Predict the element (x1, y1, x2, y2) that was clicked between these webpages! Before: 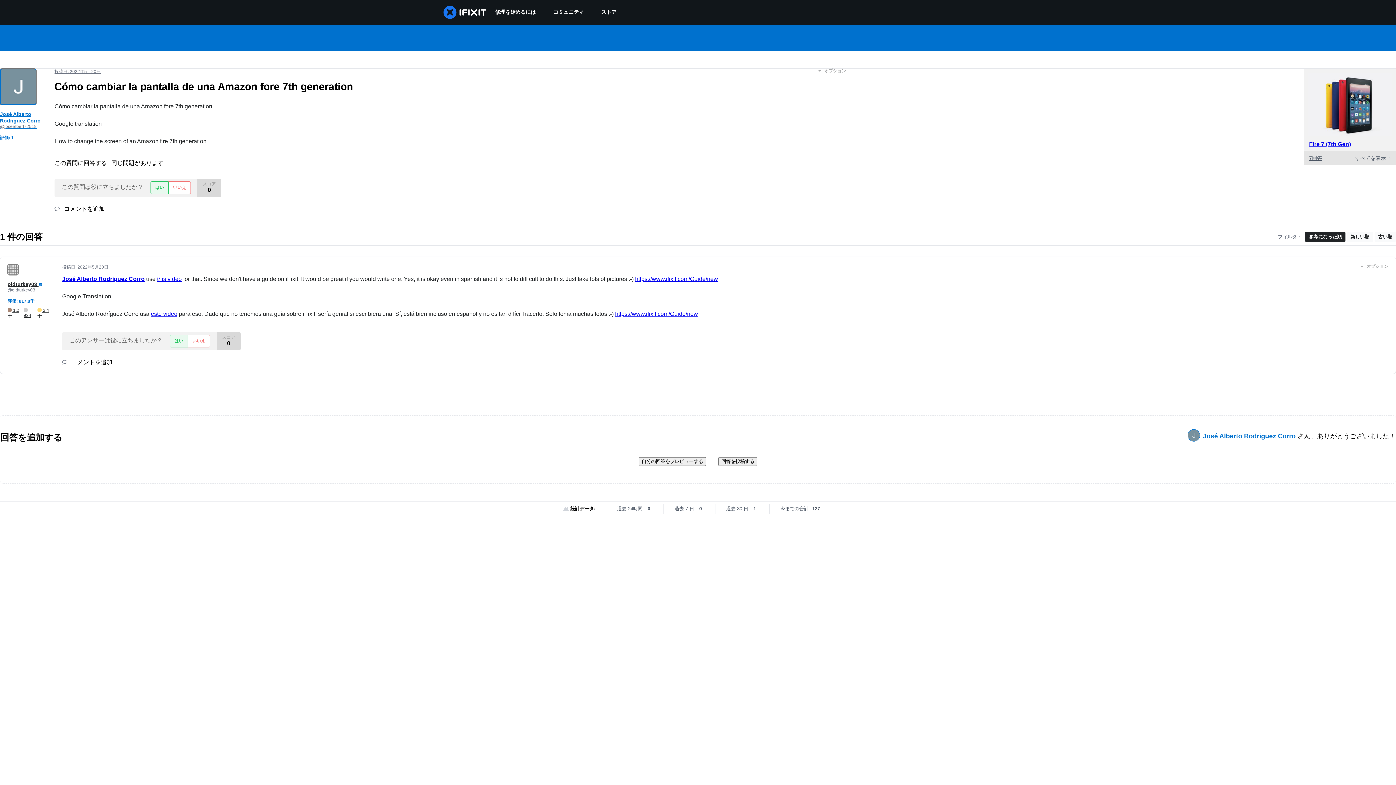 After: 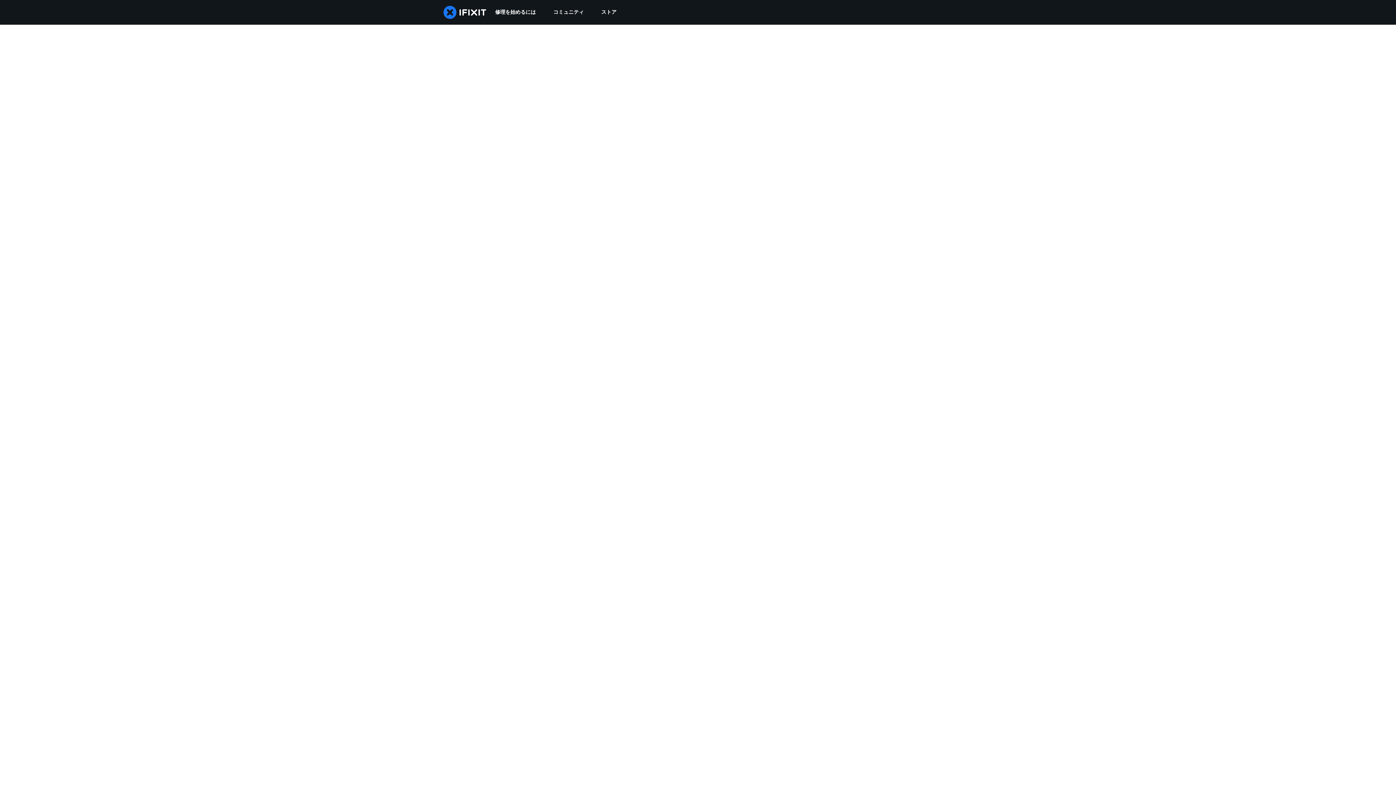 Action: bbox: (0, 68, 36, 105)